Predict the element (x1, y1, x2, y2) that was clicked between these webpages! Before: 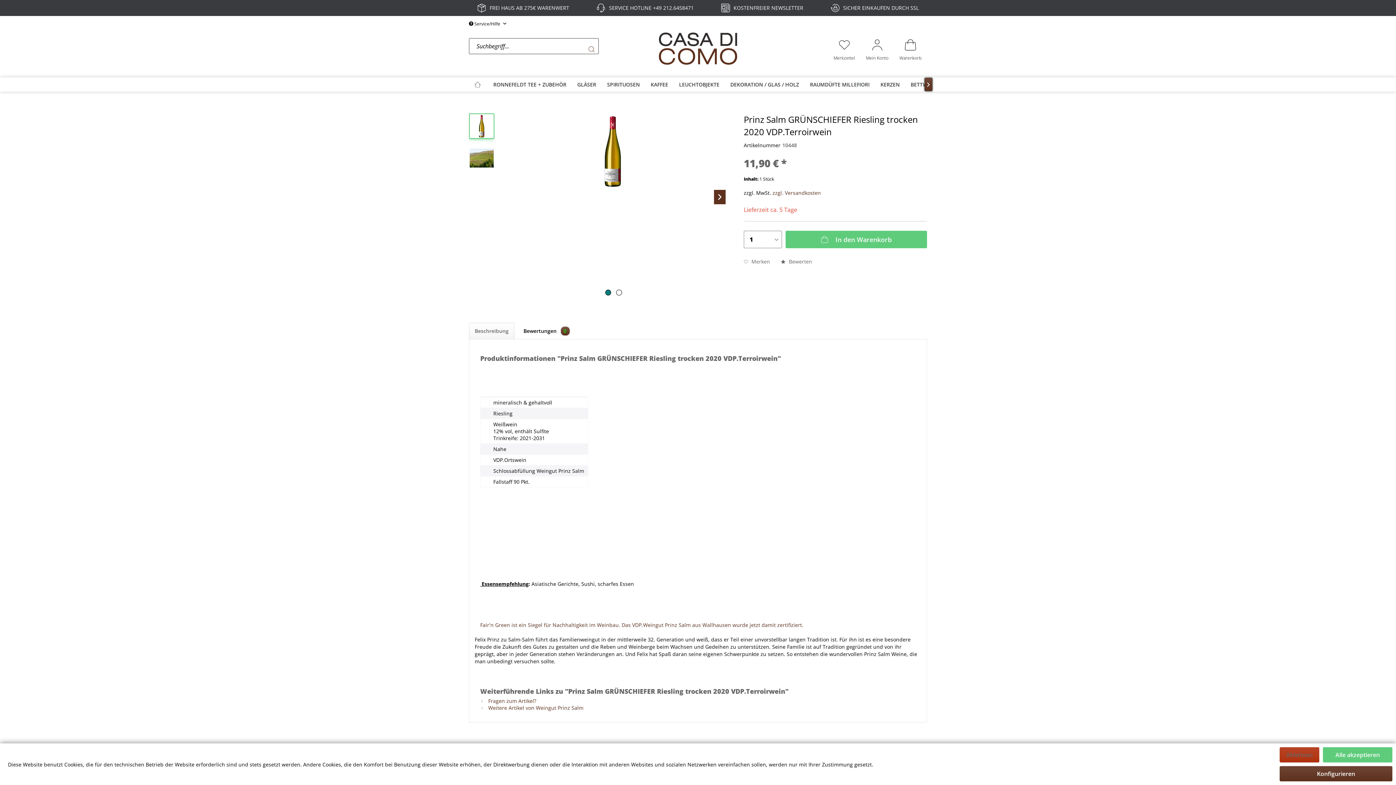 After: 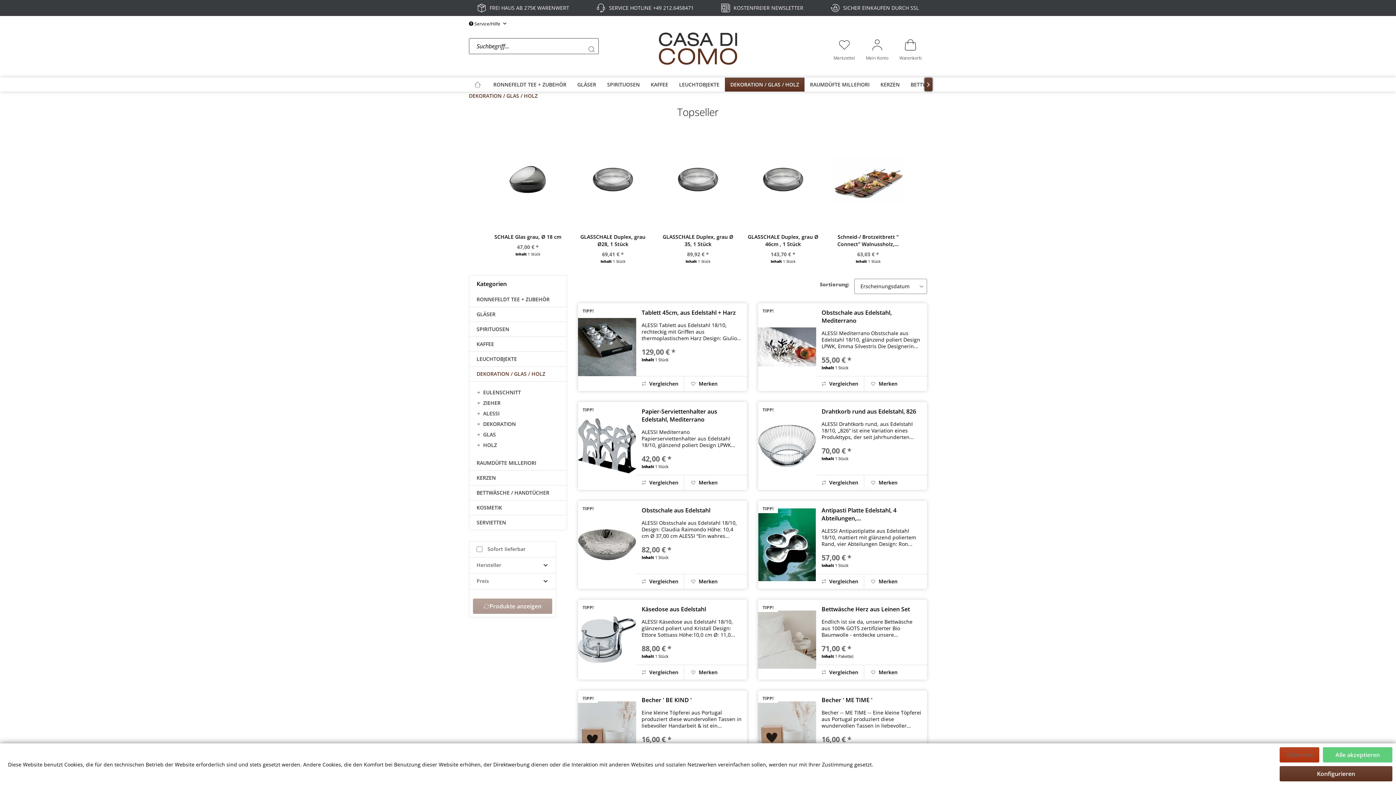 Action: label: DEKORATION / GLAS / HOLZ bbox: (725, 77, 804, 91)